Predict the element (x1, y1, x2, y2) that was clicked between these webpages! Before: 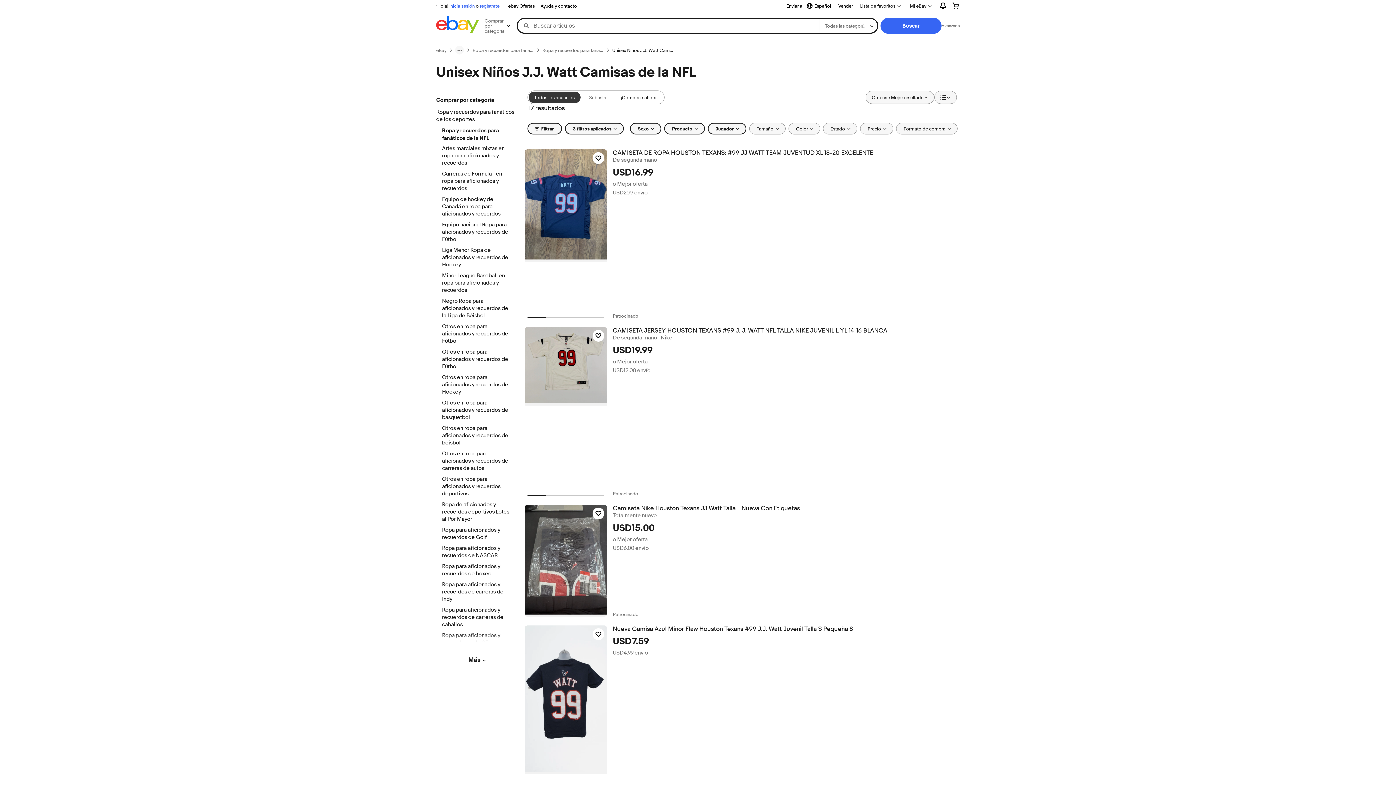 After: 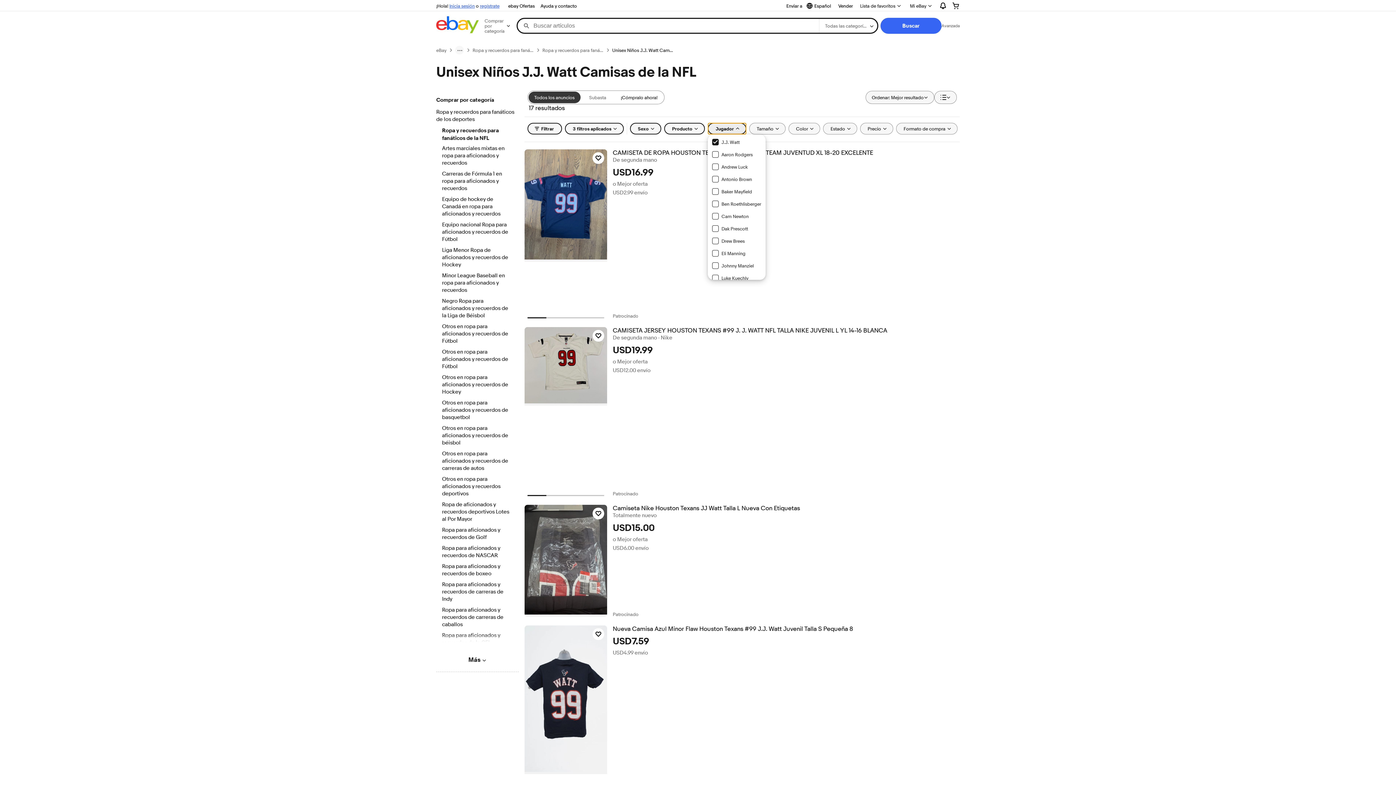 Action: label: Jugador bbox: (707, 122, 746, 134)